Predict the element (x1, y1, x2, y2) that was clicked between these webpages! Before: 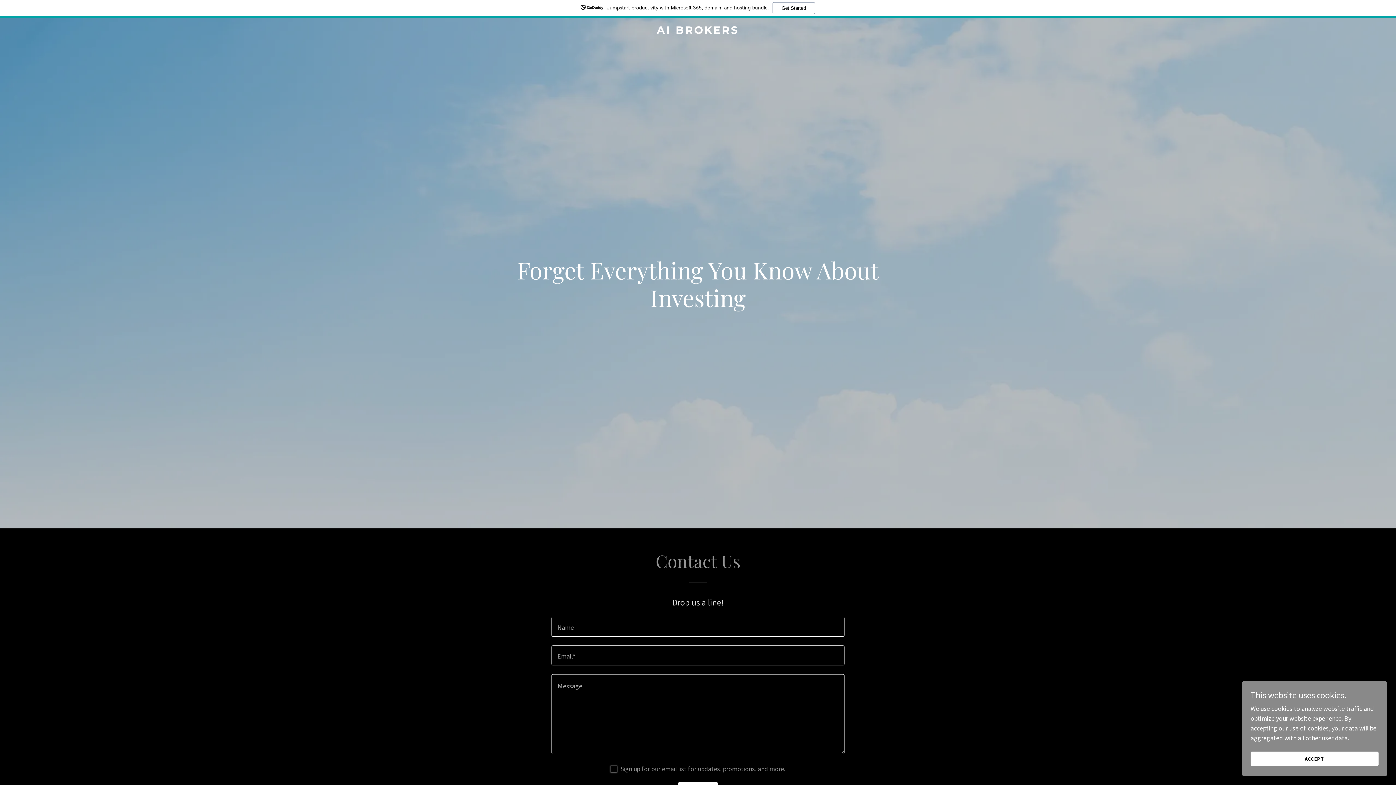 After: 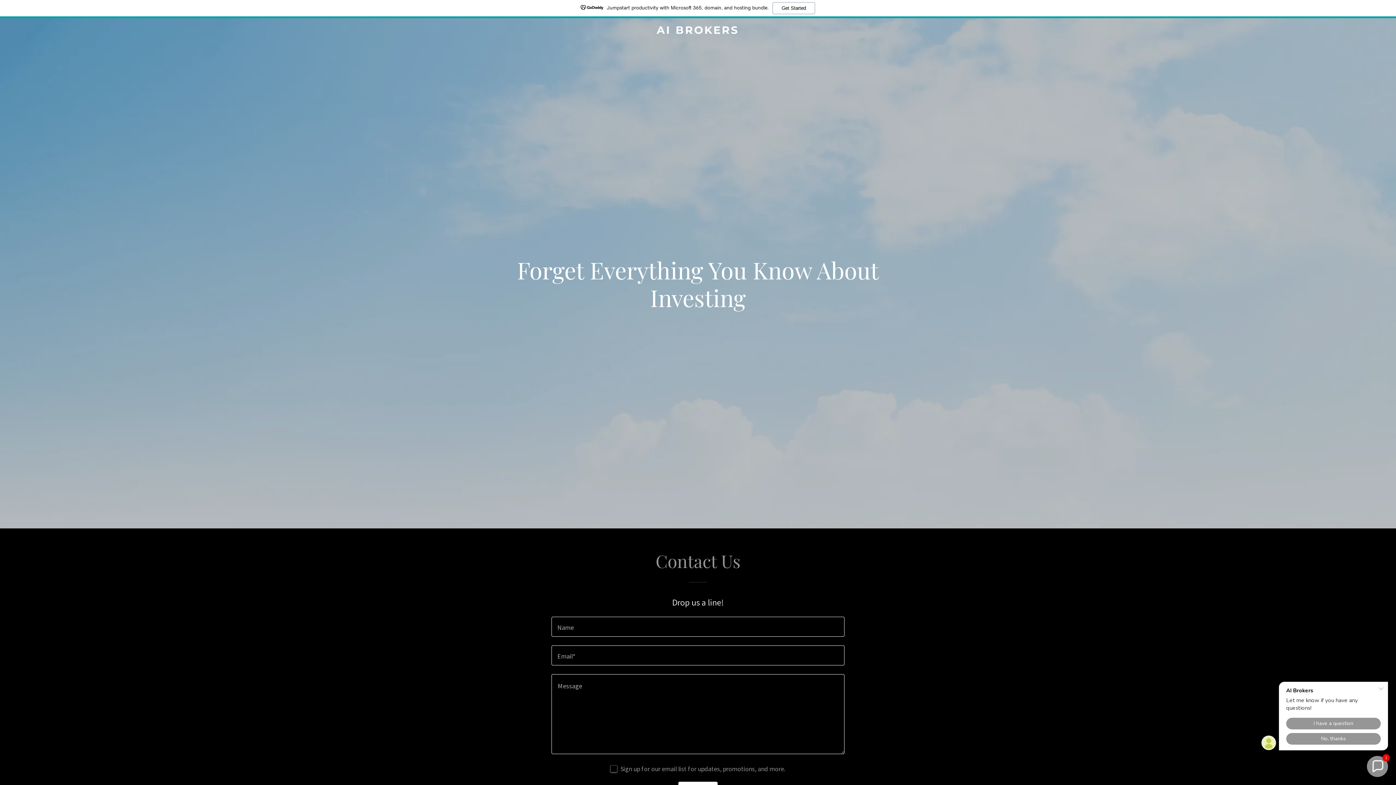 Action: bbox: (1250, 752, 1378, 766) label: ACCEPT